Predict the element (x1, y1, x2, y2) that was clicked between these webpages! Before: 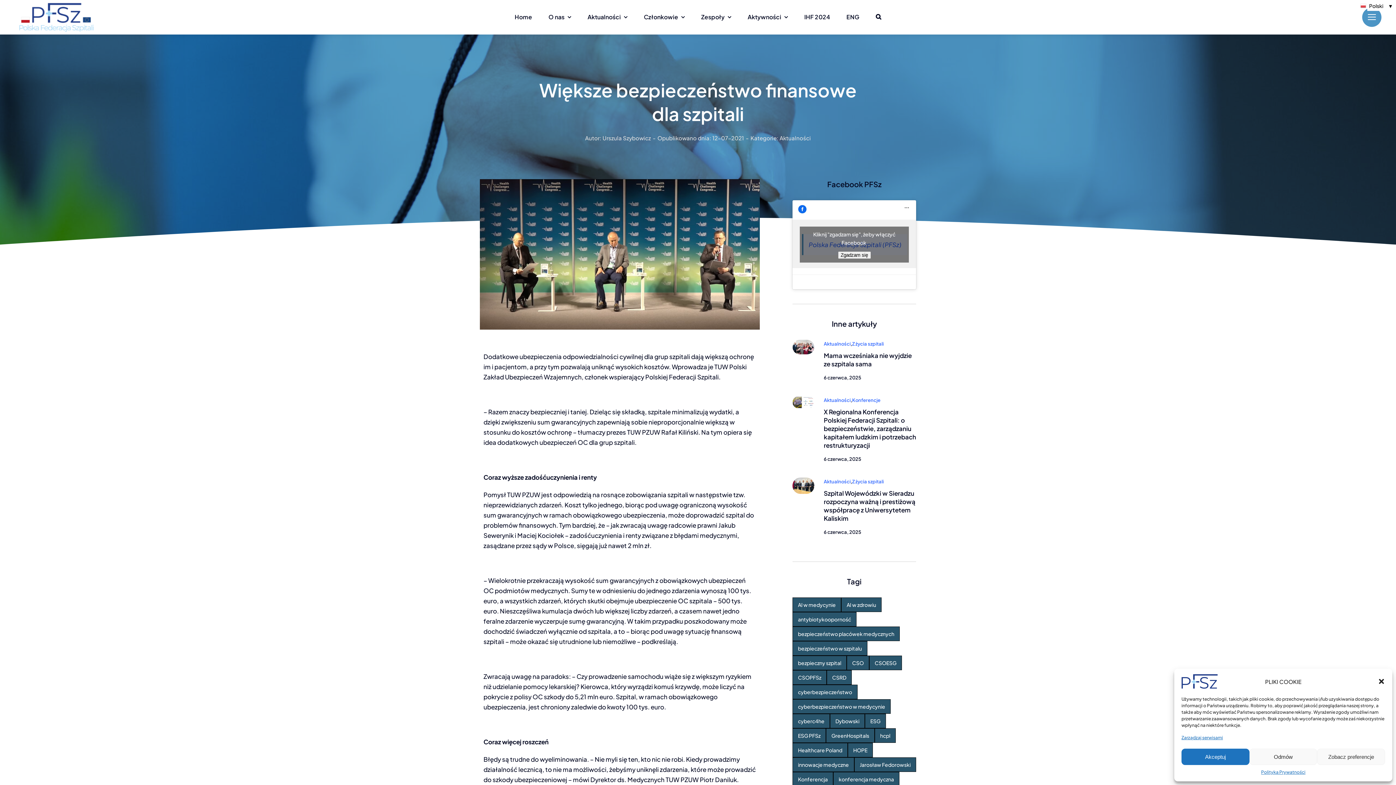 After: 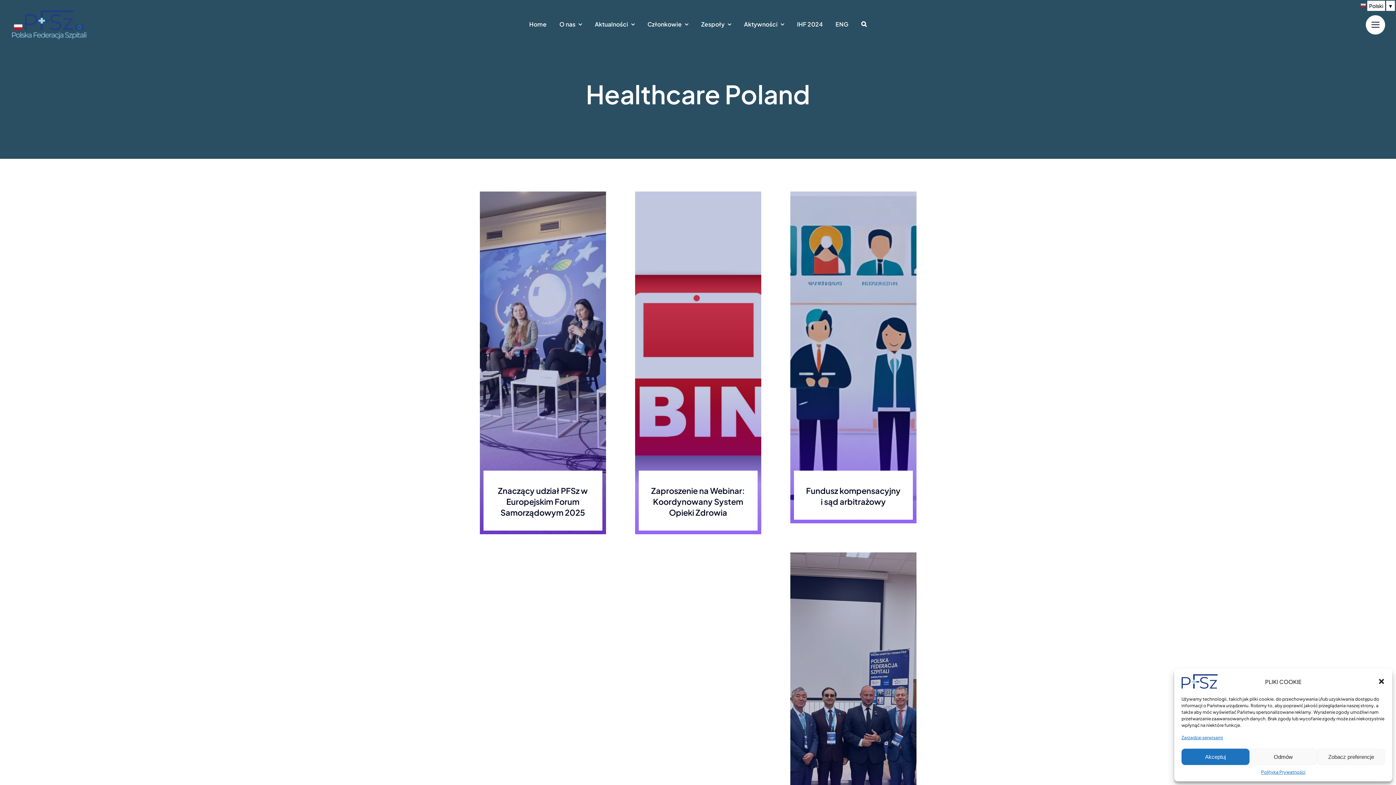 Action: bbox: (792, 743, 848, 757) label: Healthcare Poland (4 elementy)